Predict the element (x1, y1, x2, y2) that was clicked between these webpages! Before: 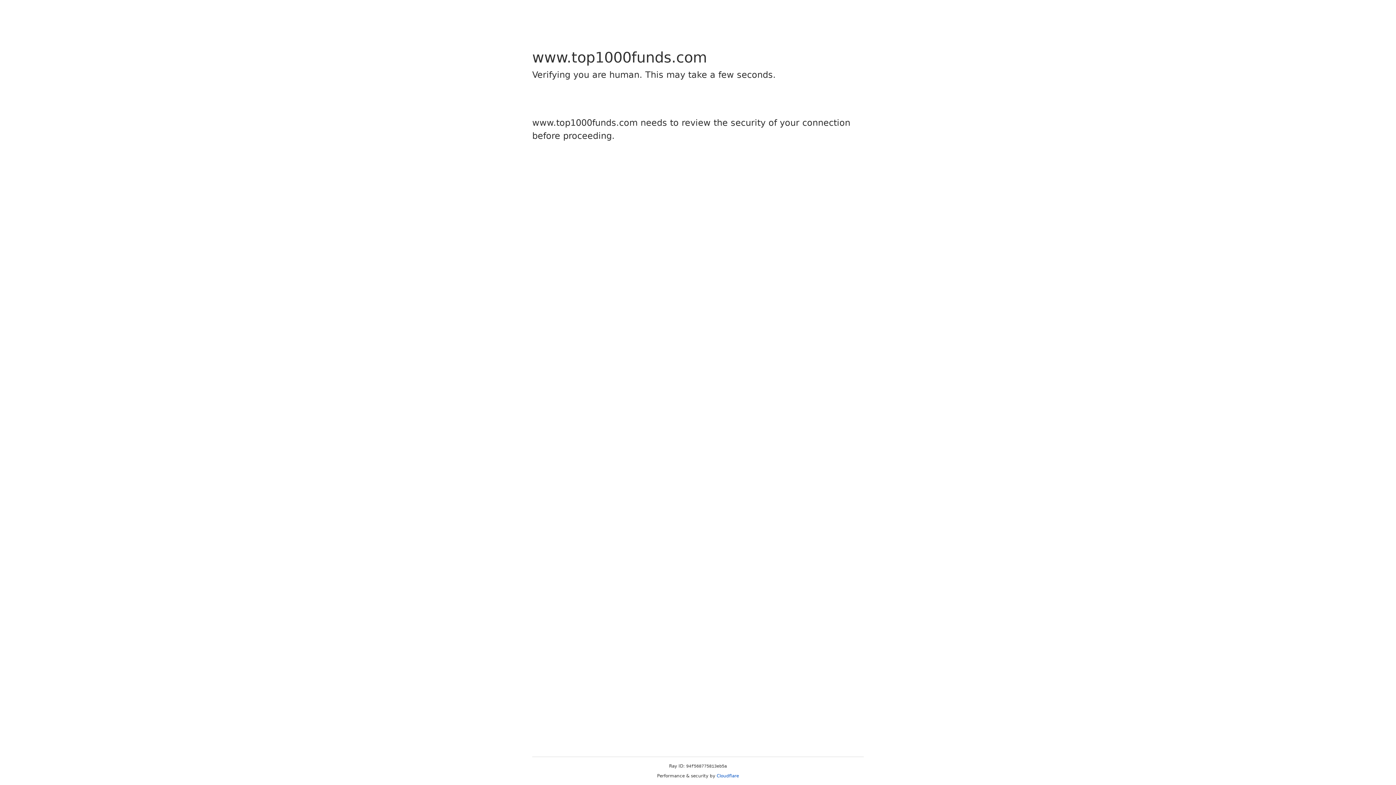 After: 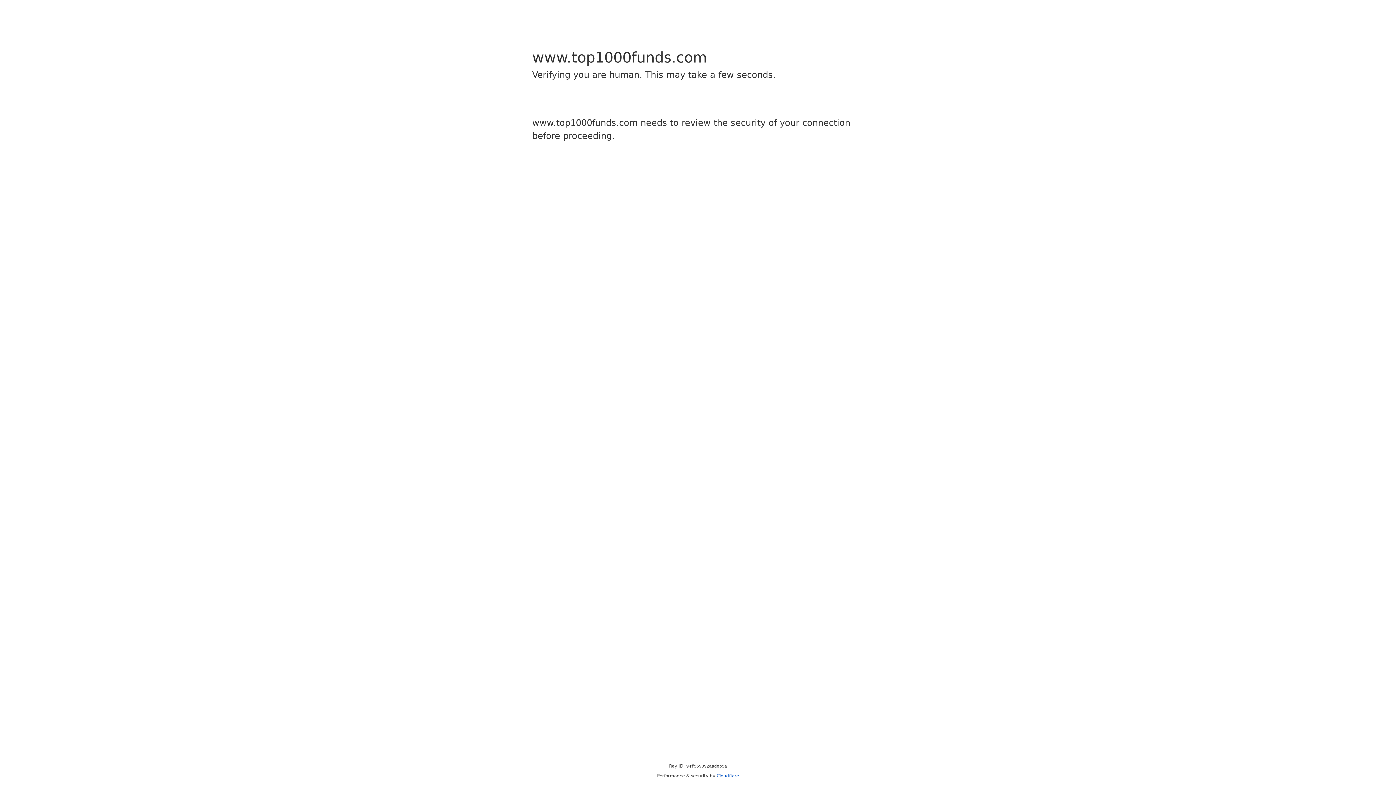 Action: label: Cloudflare bbox: (716, 773, 739, 778)